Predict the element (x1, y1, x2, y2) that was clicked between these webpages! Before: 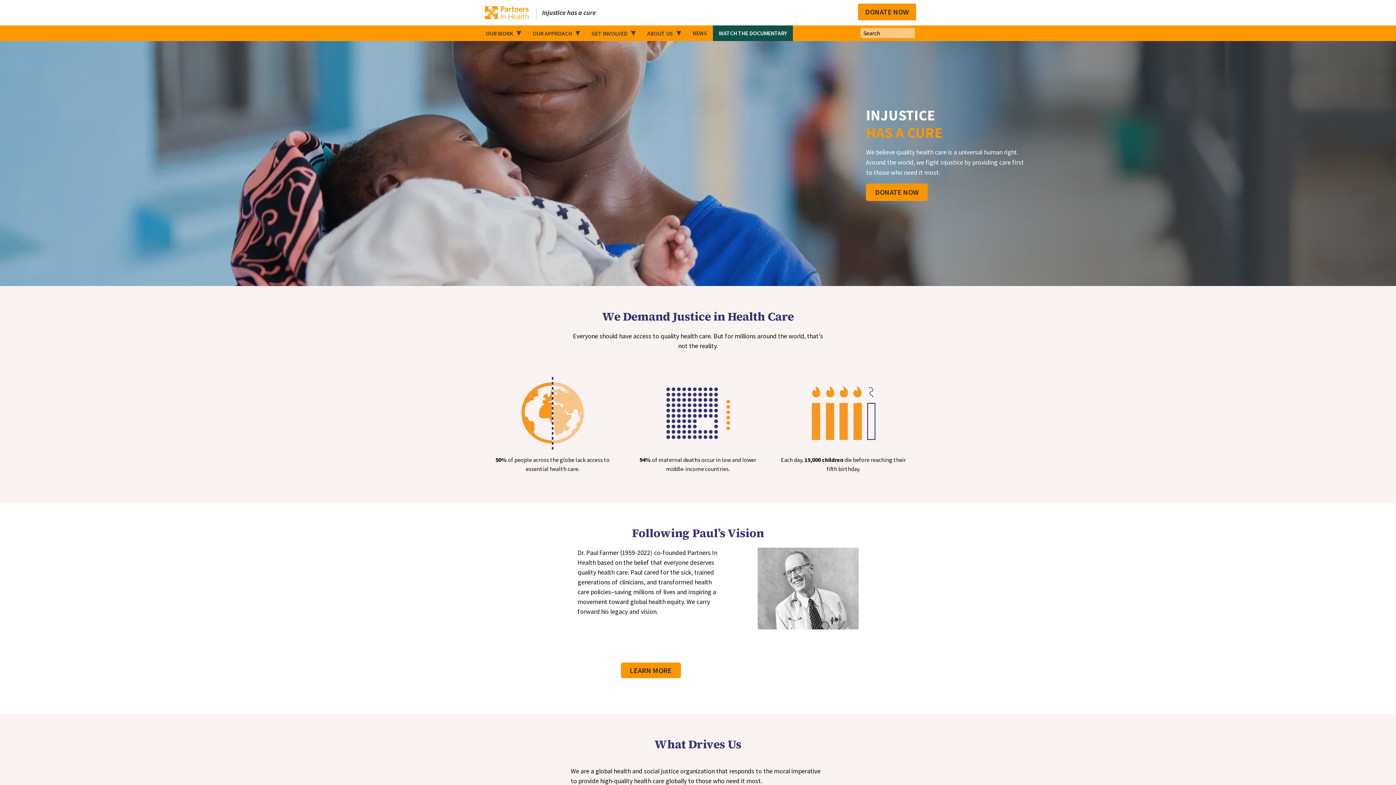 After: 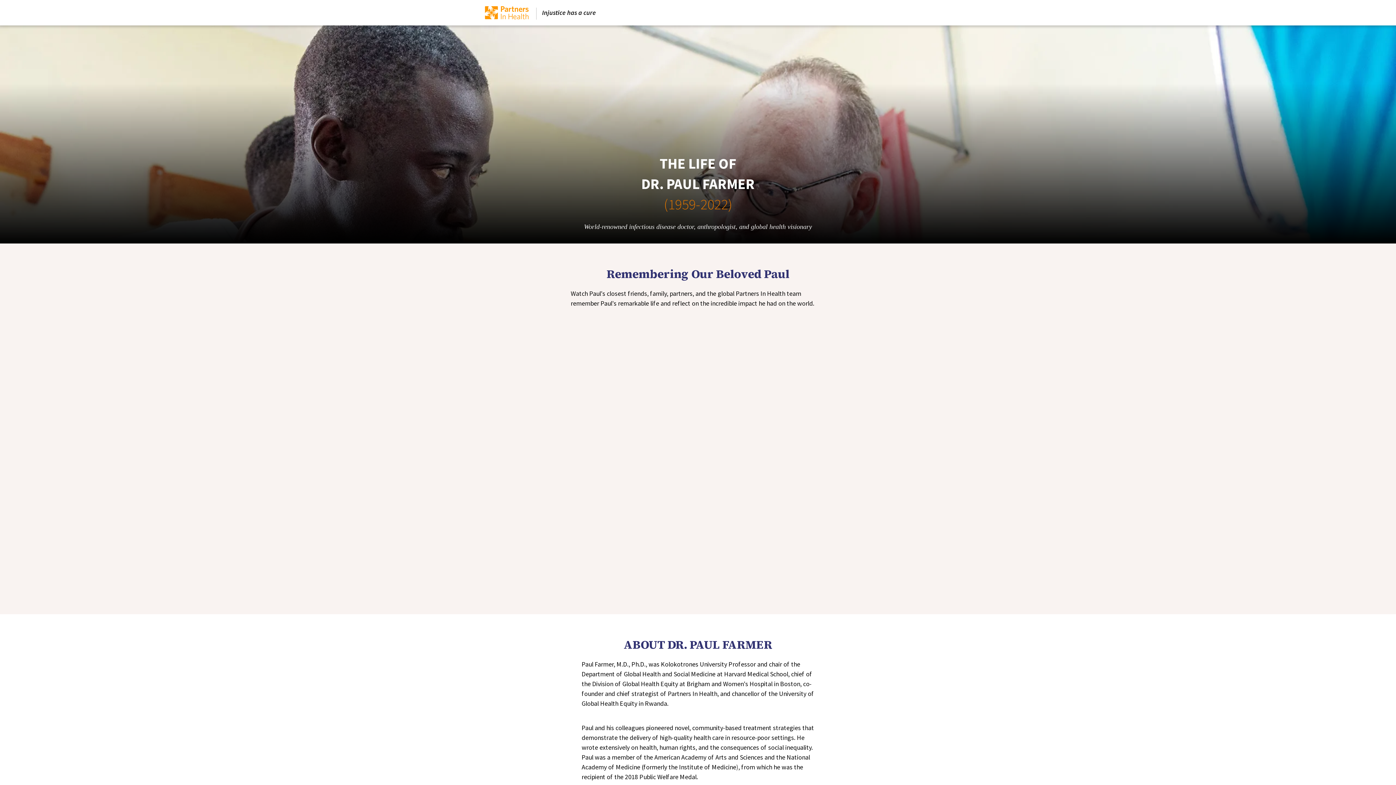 Action: label: LEARN MORE bbox: (620, 662, 680, 678)